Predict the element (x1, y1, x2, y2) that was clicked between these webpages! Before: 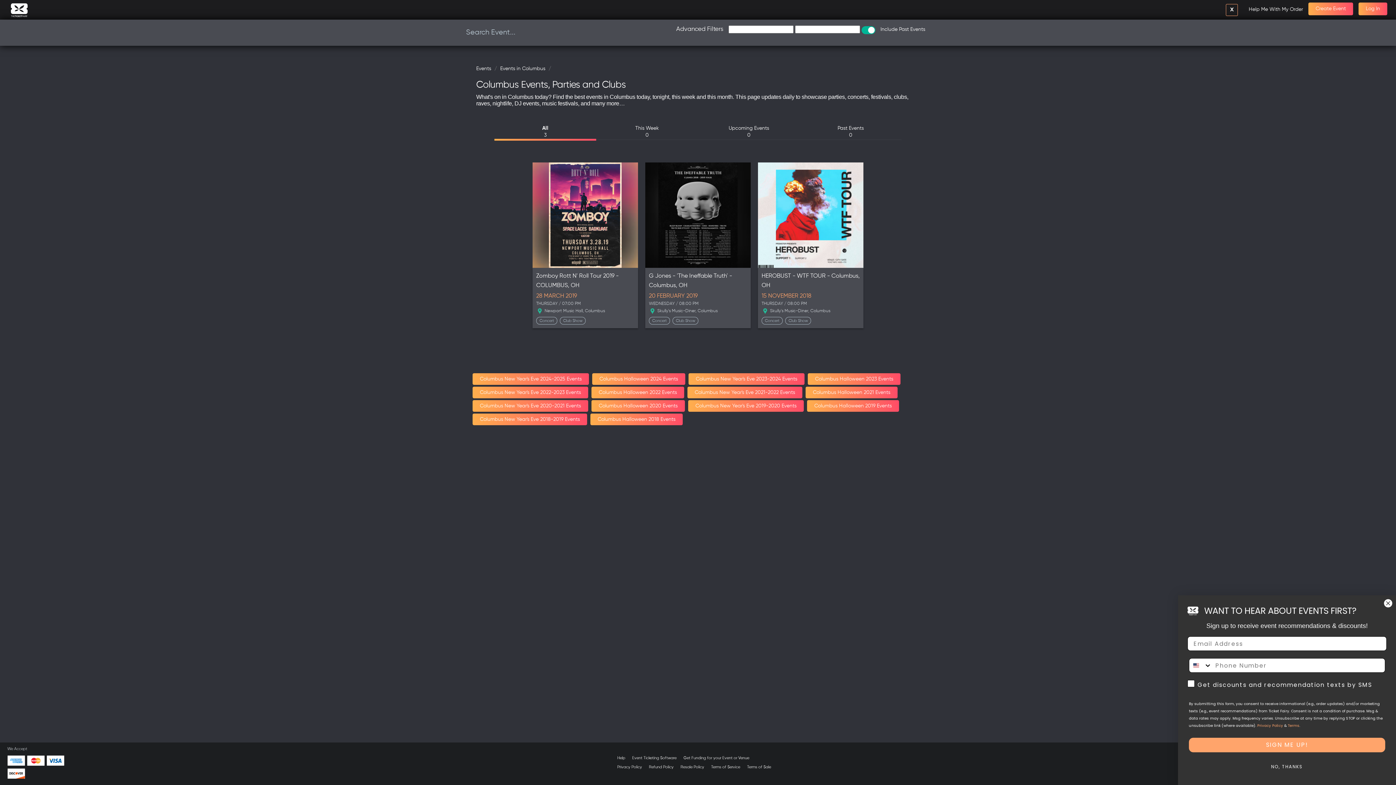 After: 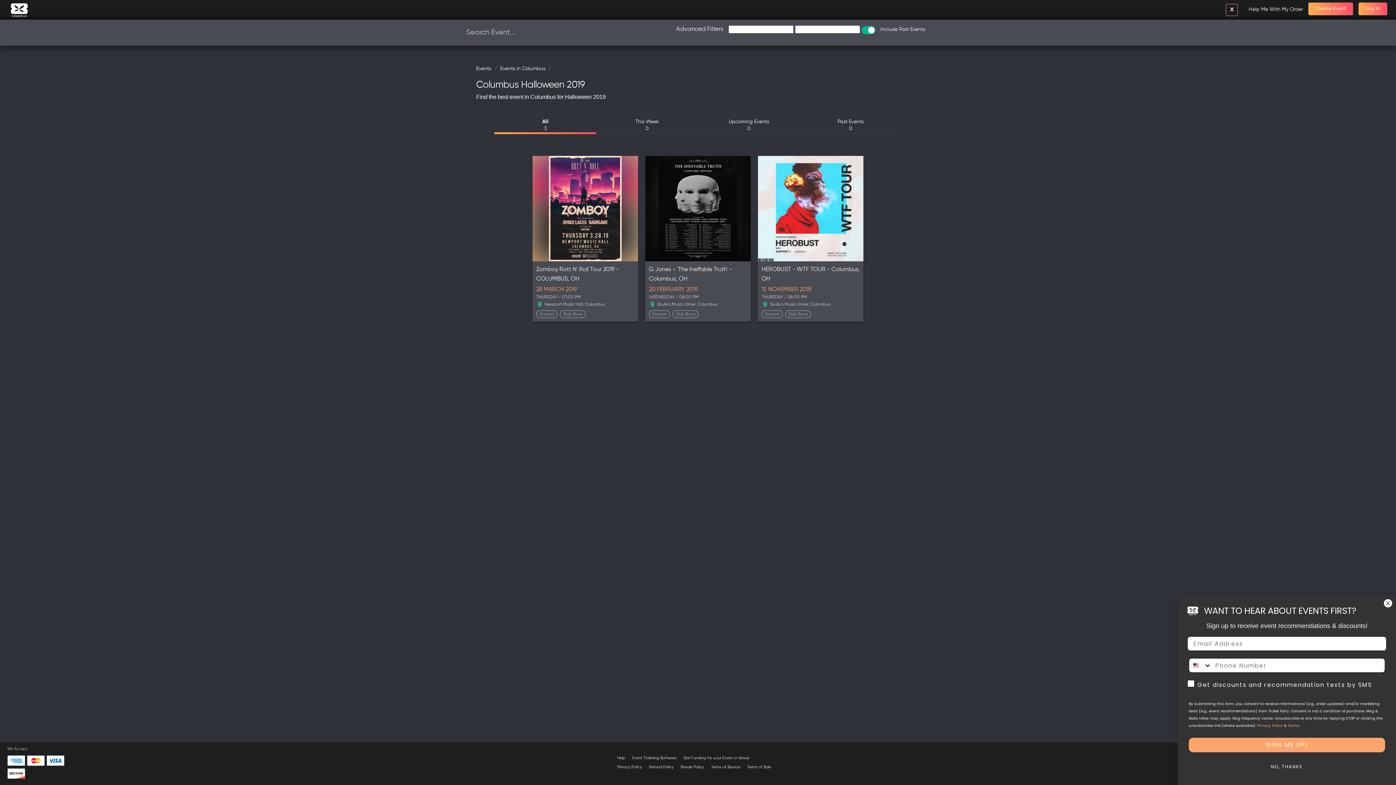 Action: bbox: (814, 403, 892, 408) label: Columbus Halloween 2019 Events